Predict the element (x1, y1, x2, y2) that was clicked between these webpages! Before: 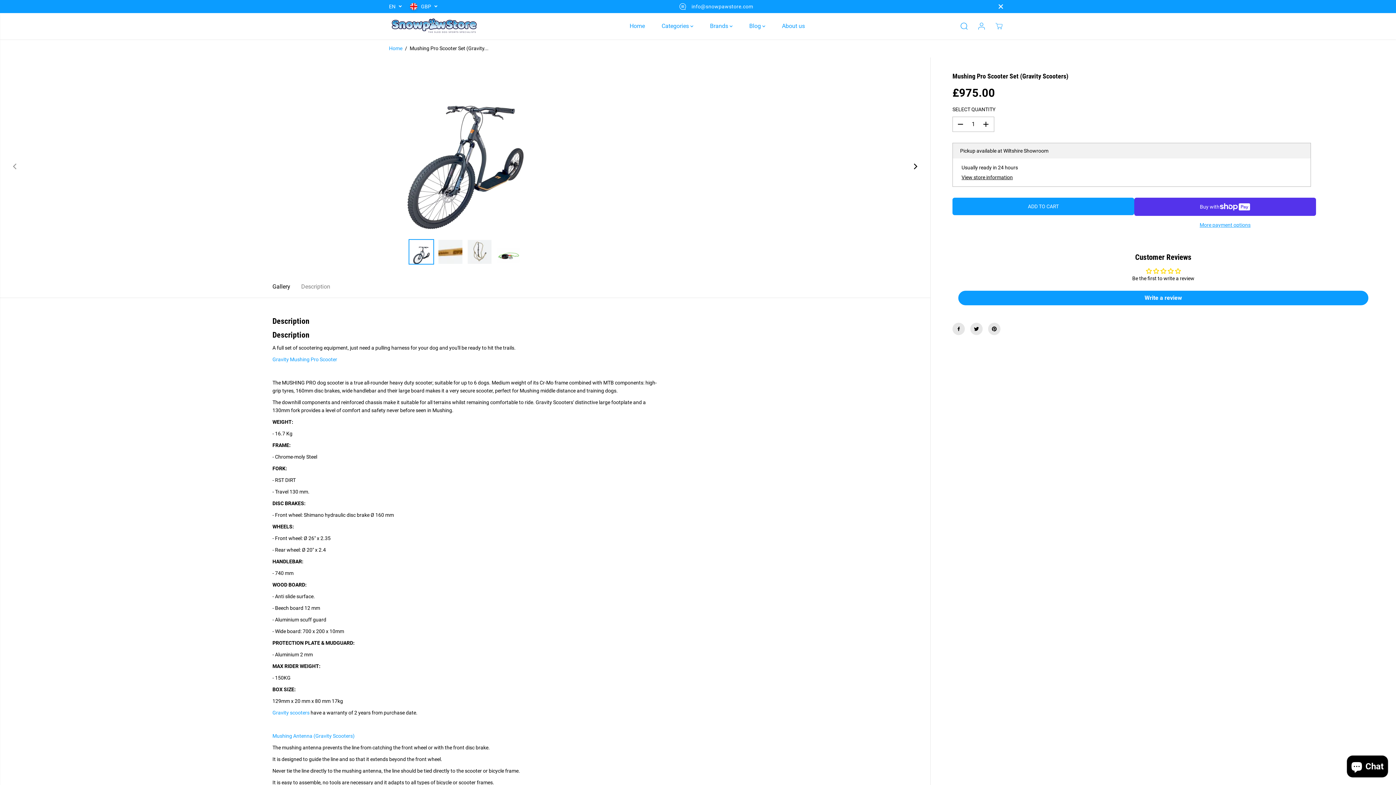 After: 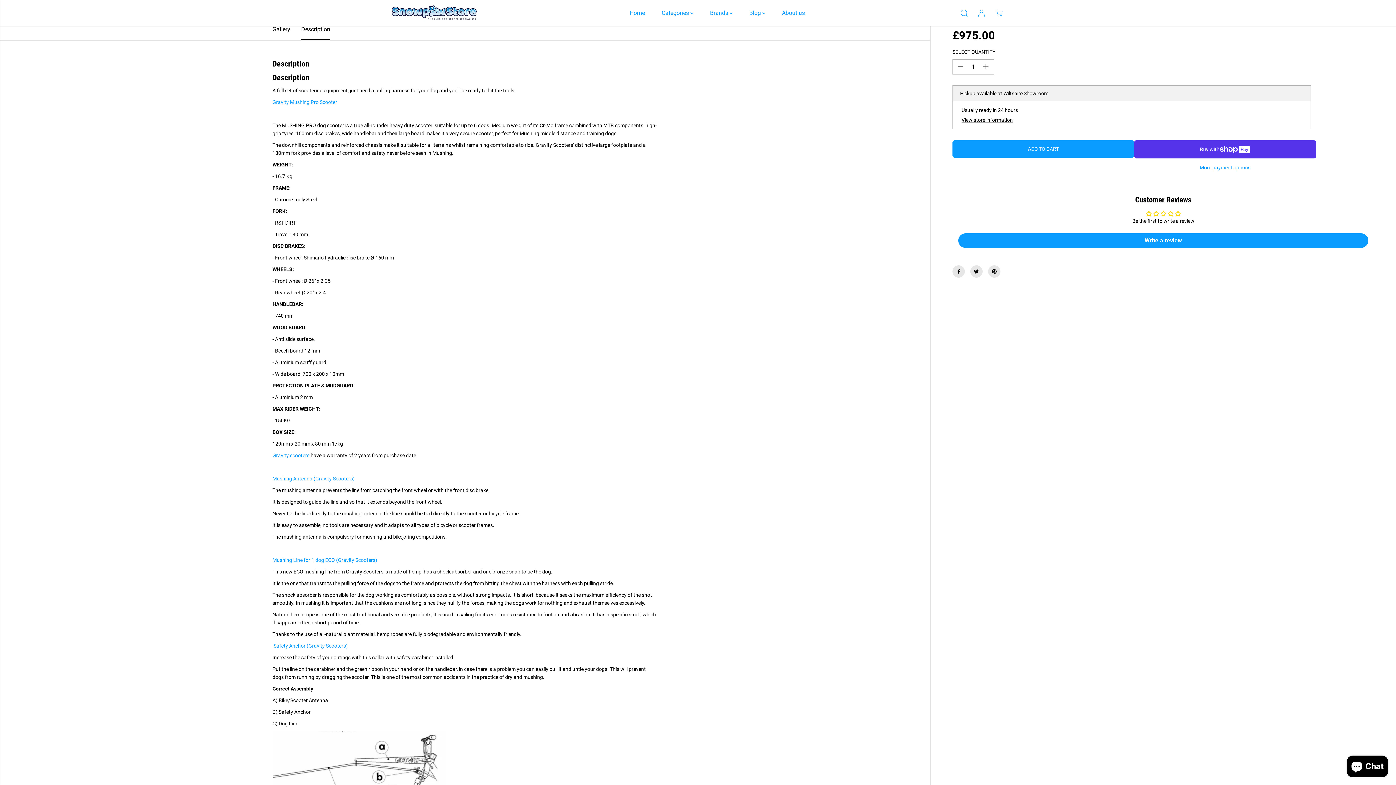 Action: bbox: (301, 275, 330, 297) label: Description